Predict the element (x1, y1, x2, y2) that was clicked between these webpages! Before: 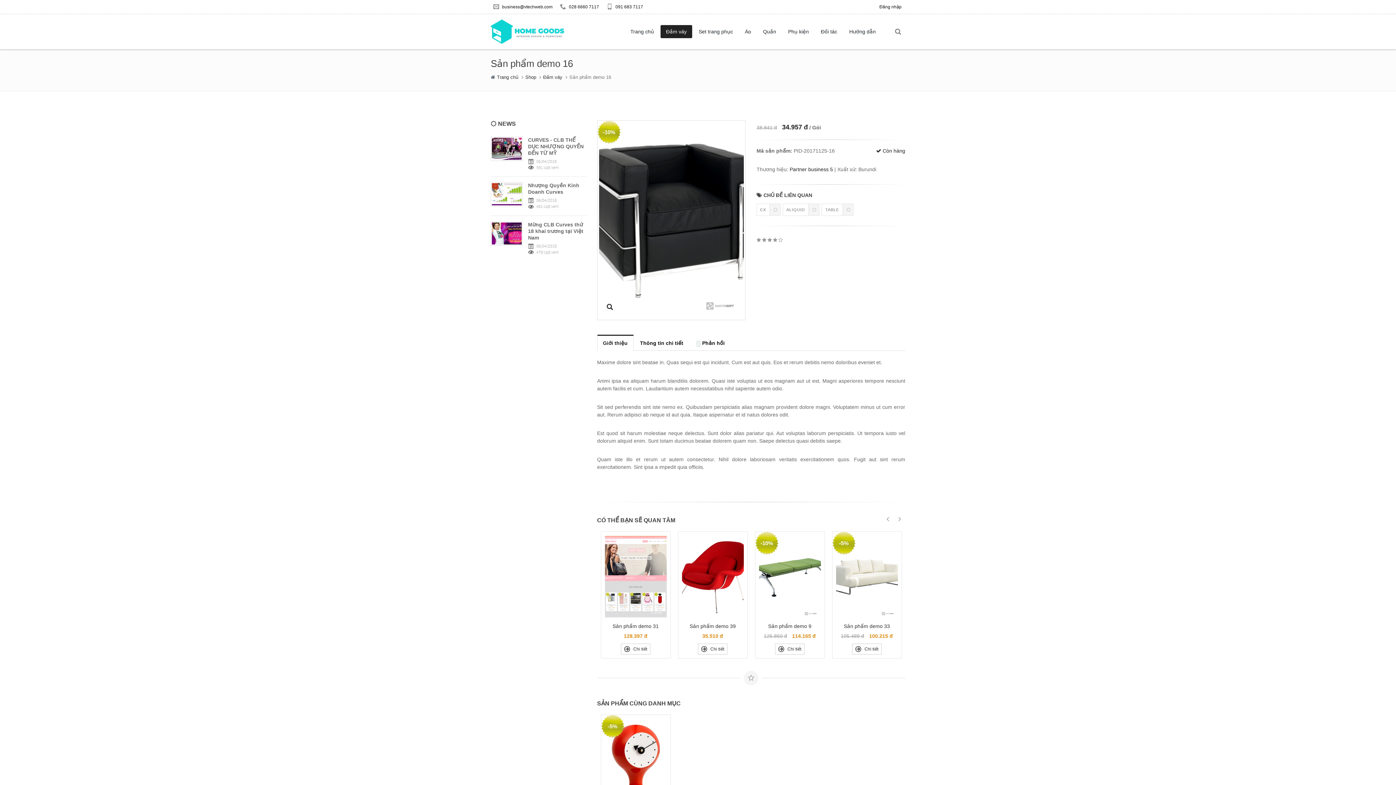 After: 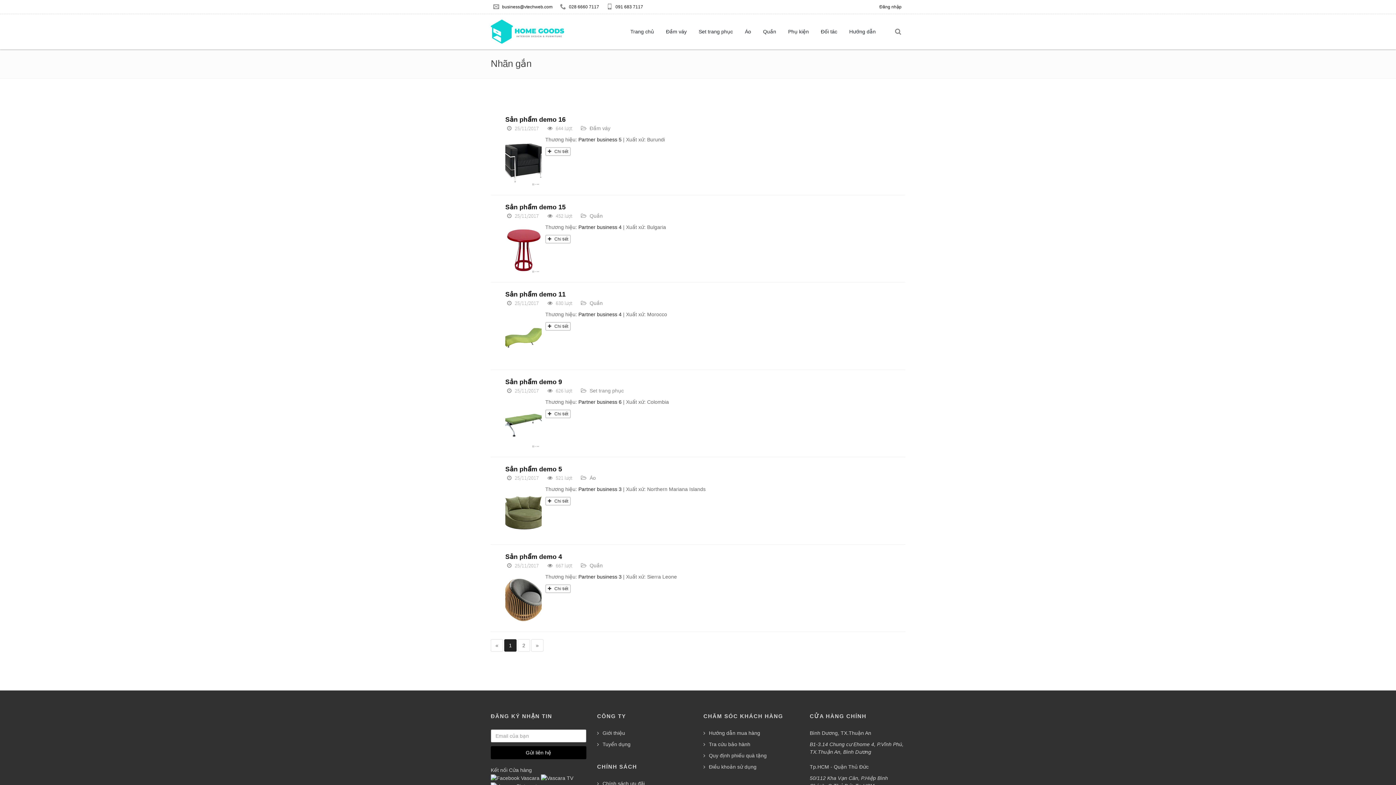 Action: label: EX bbox: (756, 203, 780, 216)